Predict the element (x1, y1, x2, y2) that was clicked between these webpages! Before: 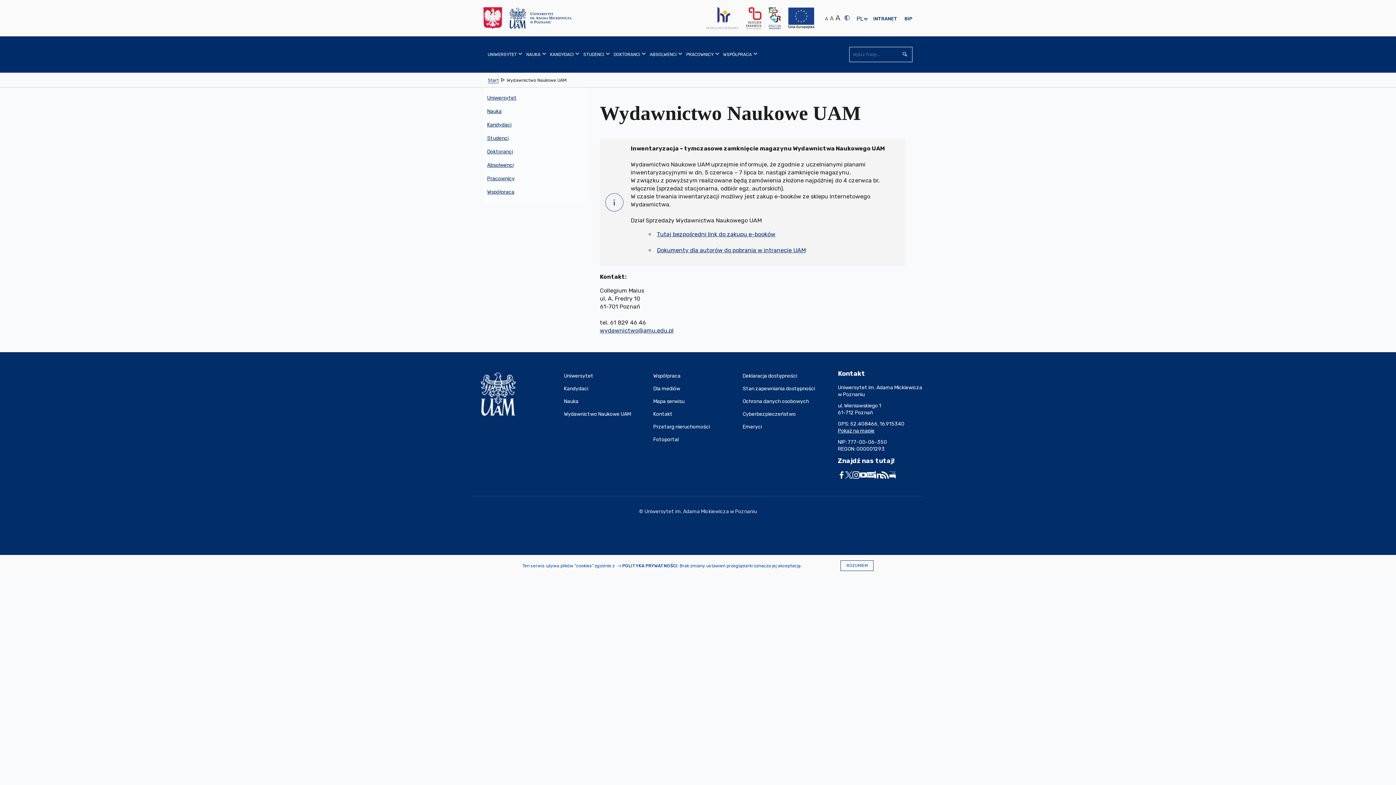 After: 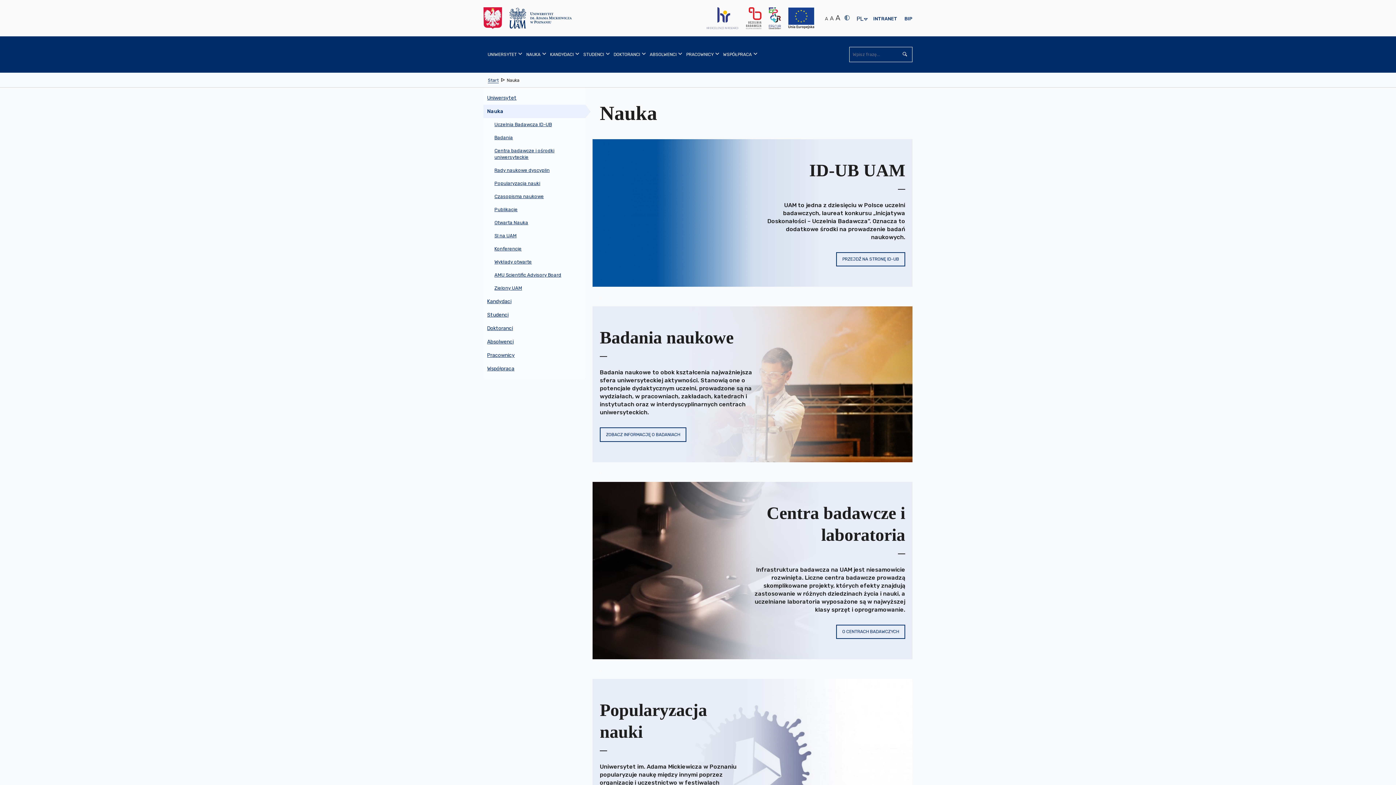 Action: label: Nauka bbox: (564, 395, 653, 407)